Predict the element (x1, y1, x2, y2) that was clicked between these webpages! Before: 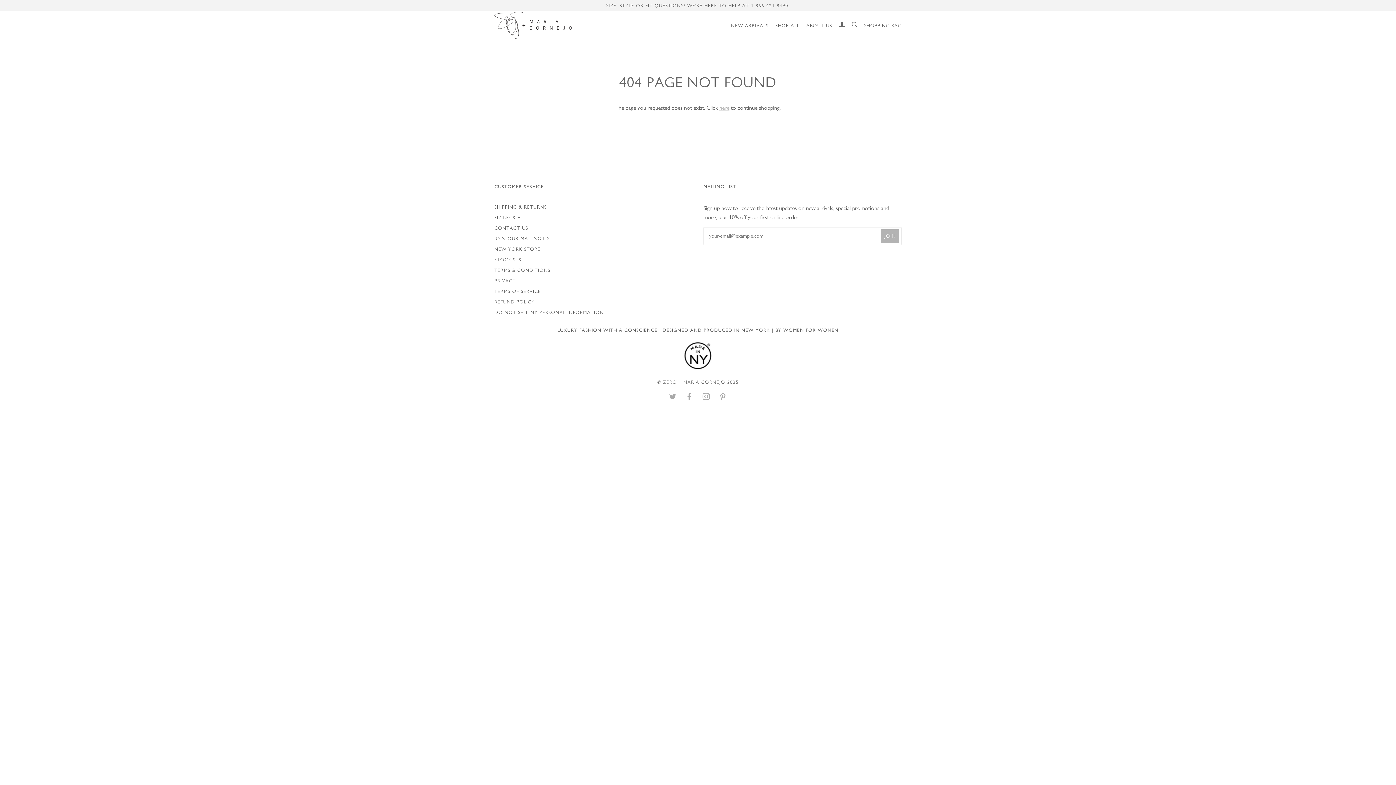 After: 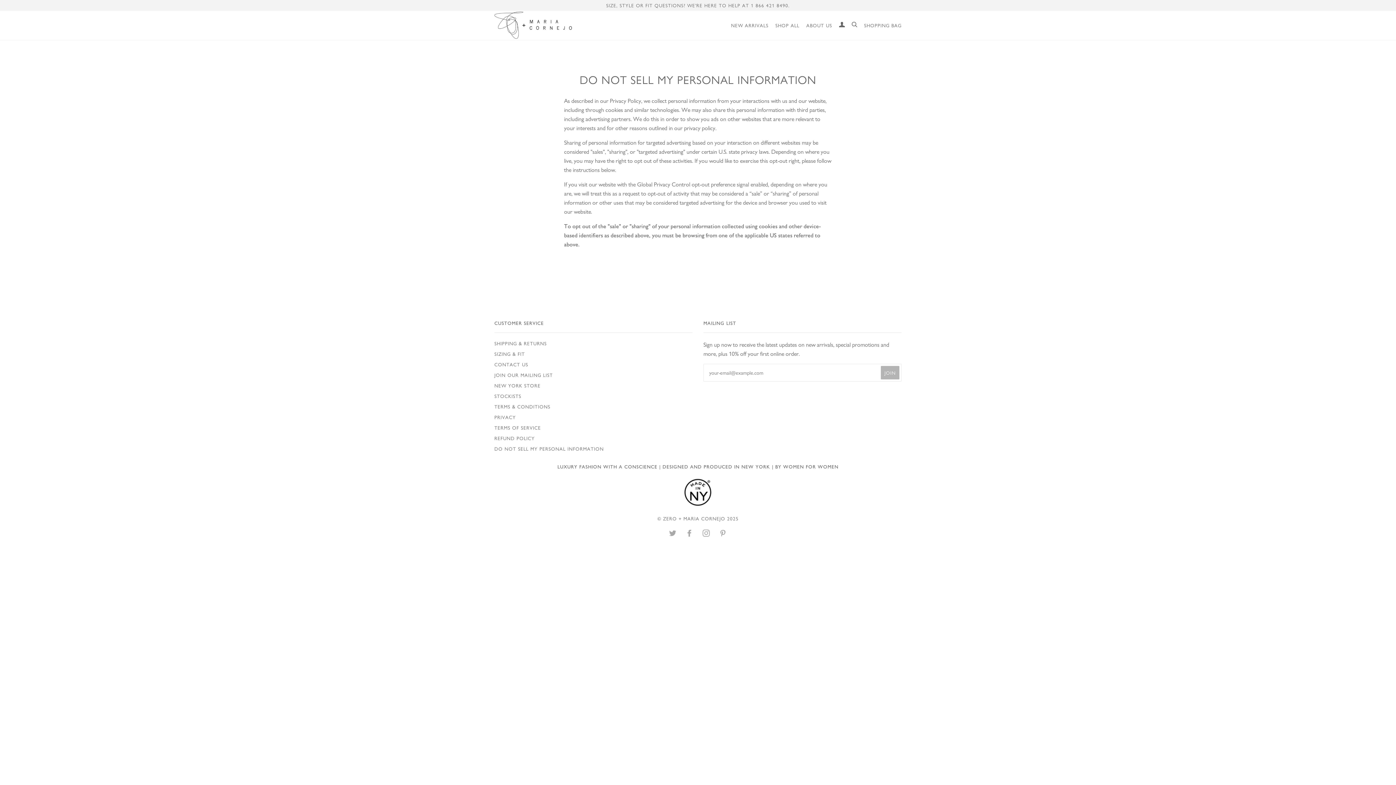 Action: bbox: (494, 309, 604, 315) label: DO NOT SELL MY PERSONAL INFORMATION